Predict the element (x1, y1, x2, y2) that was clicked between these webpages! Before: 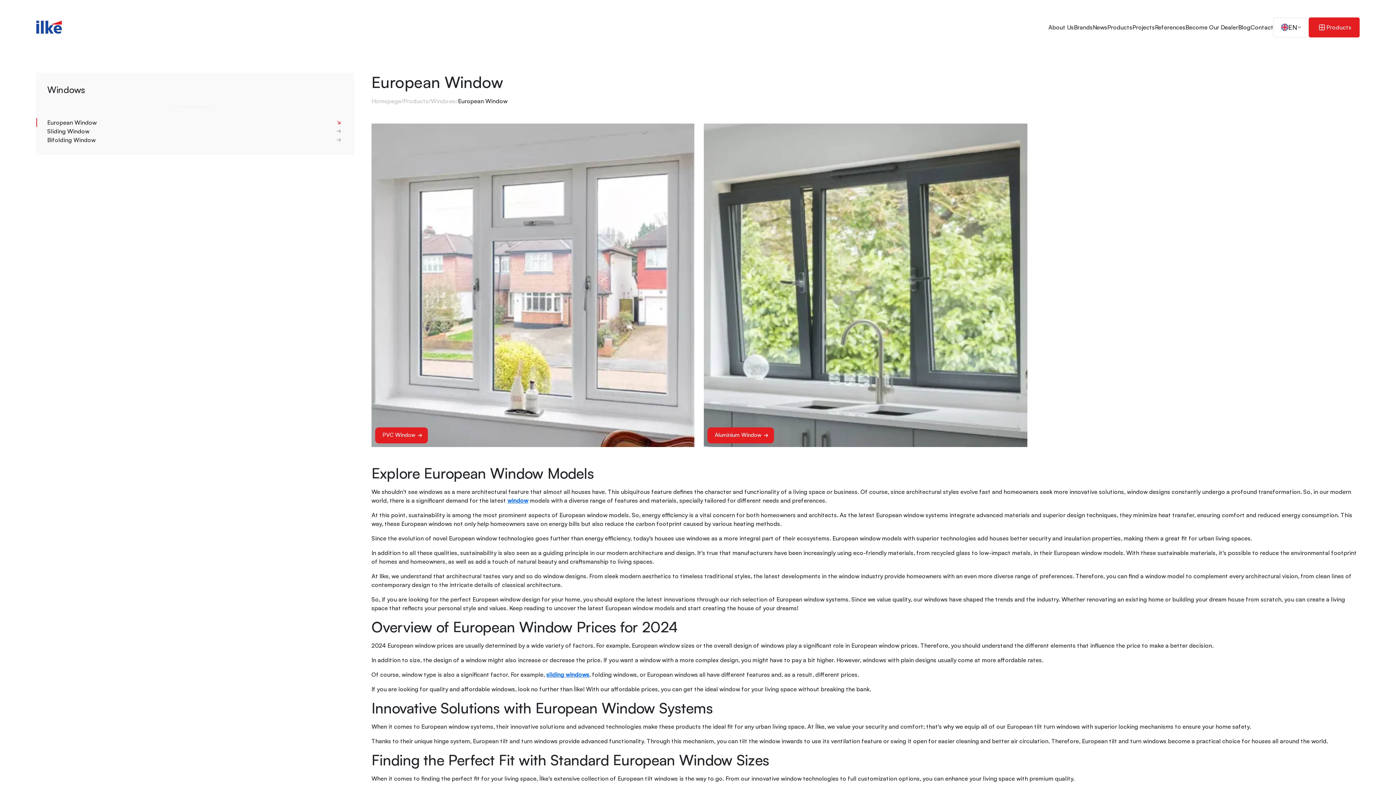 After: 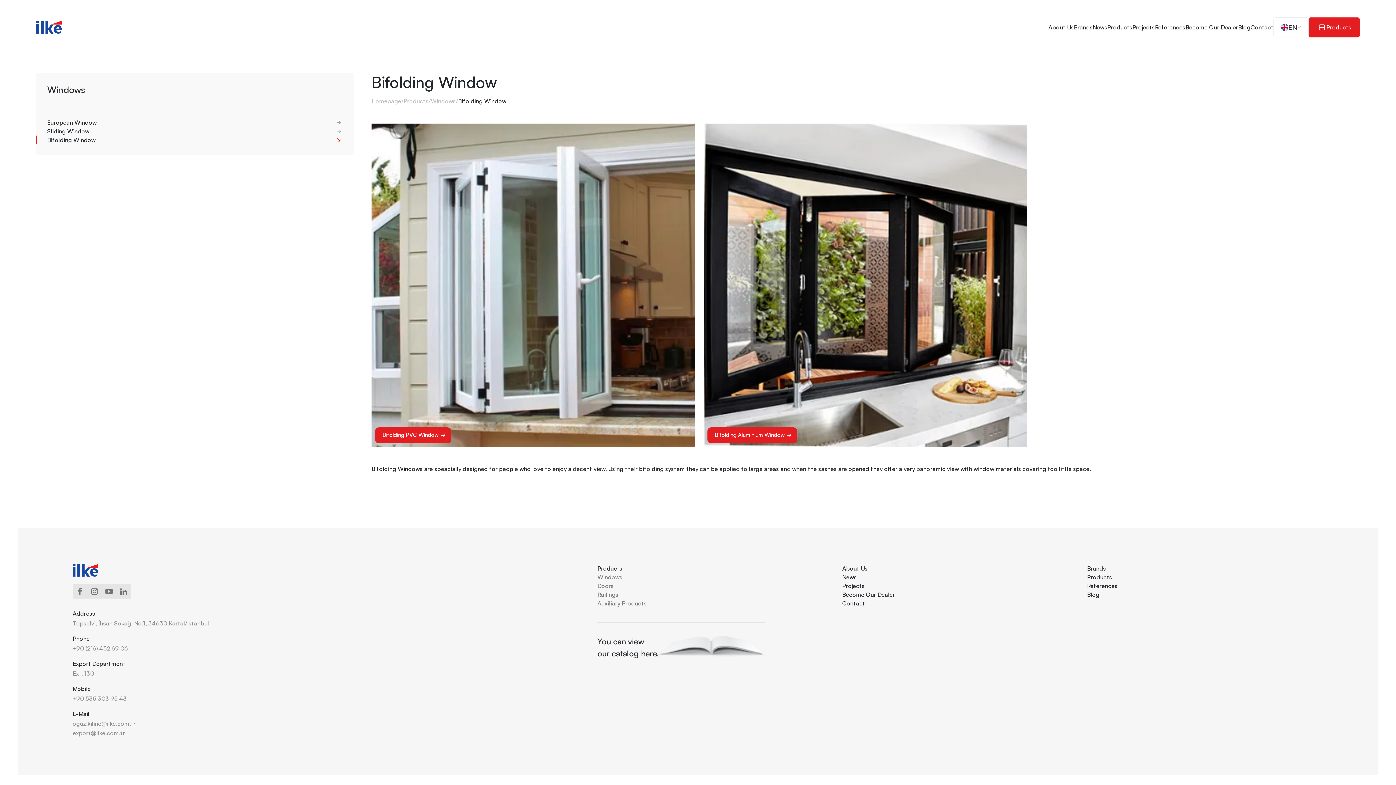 Action: bbox: (47, 135, 343, 144) label: Bifolding Window